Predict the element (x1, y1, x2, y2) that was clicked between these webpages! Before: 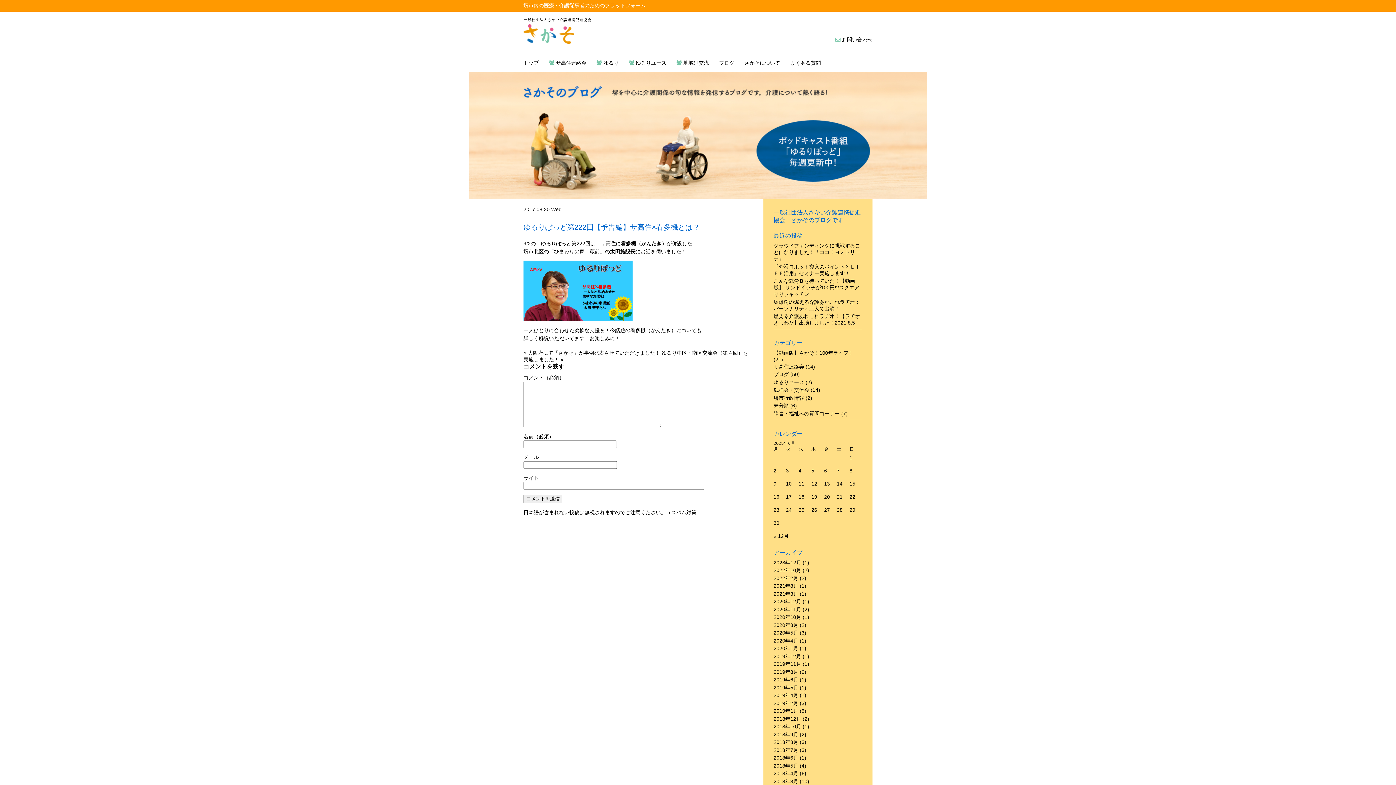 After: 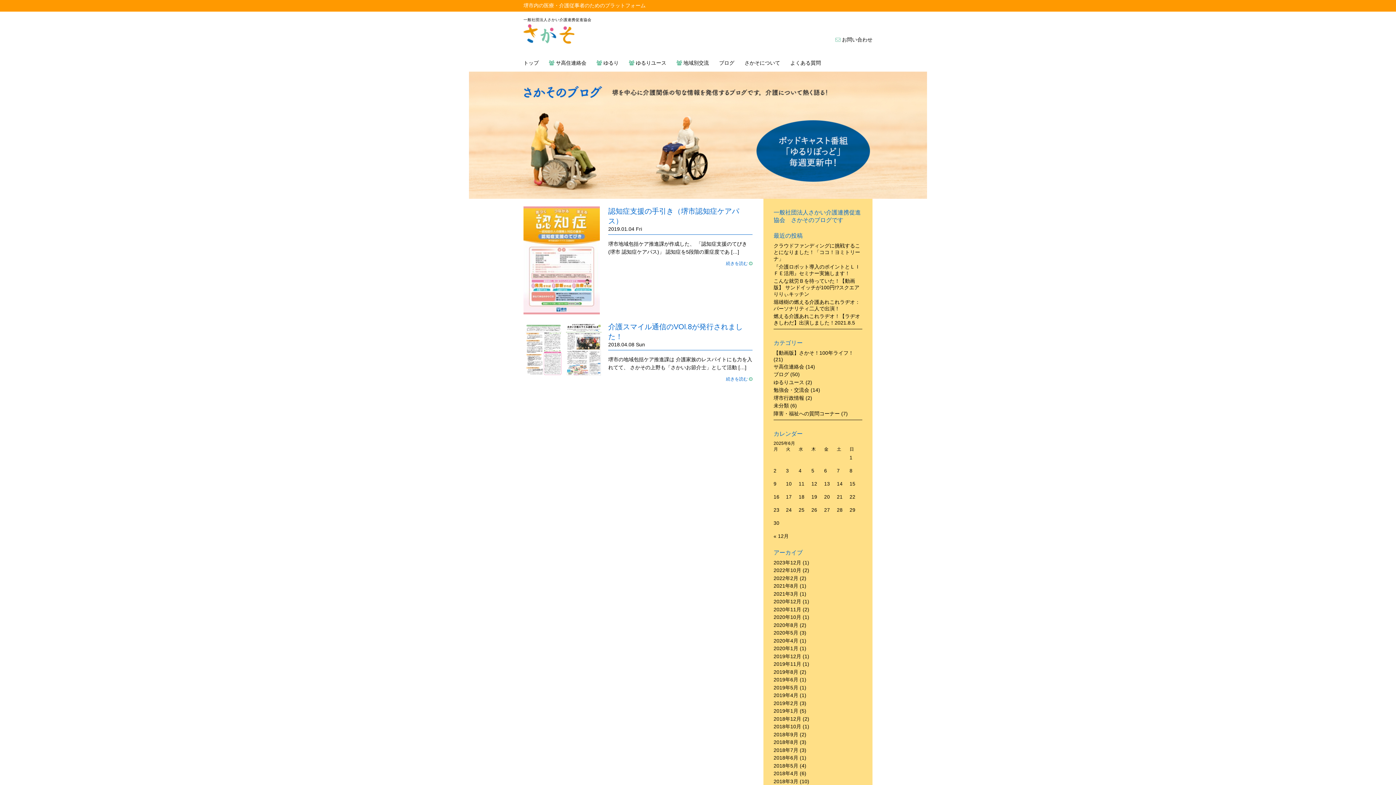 Action: bbox: (773, 395, 804, 400) label: 堺市行政情報